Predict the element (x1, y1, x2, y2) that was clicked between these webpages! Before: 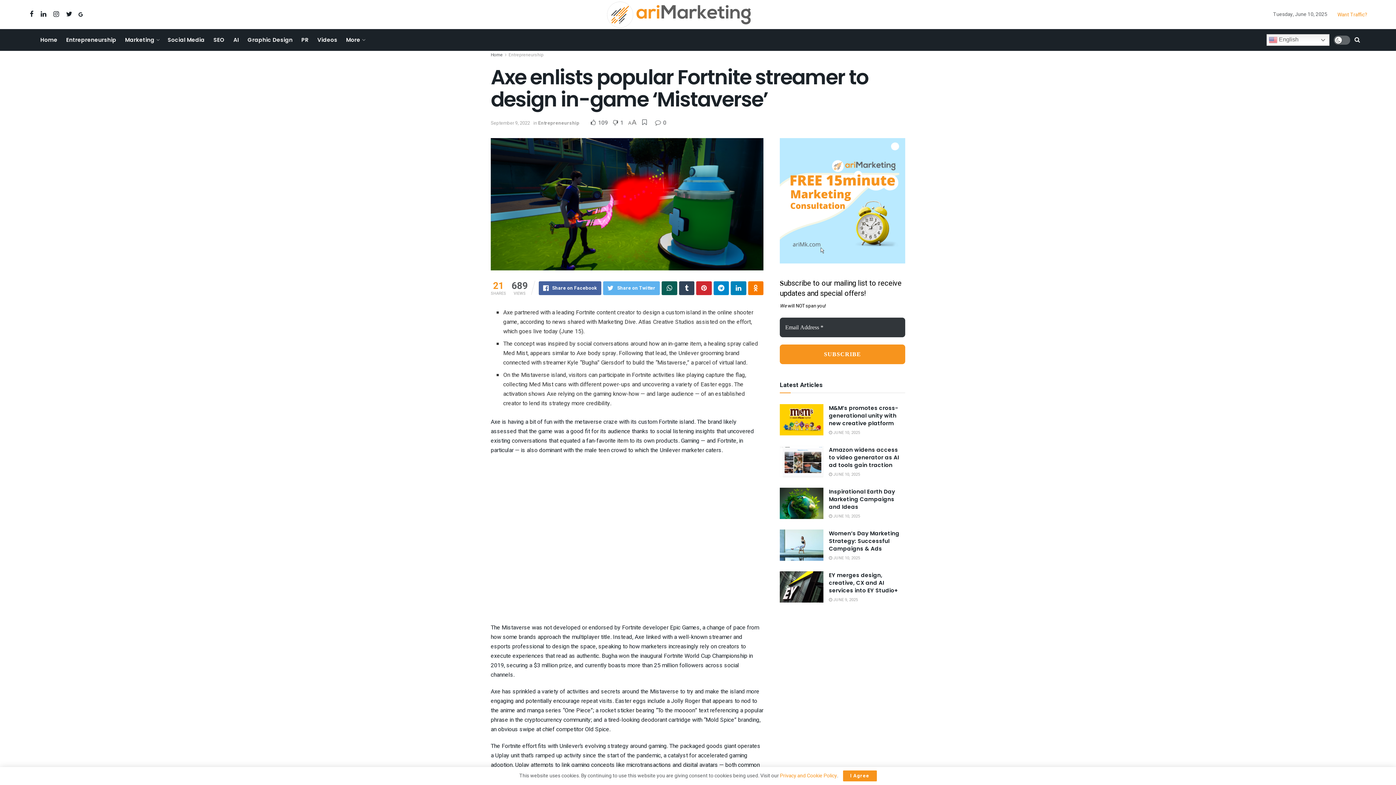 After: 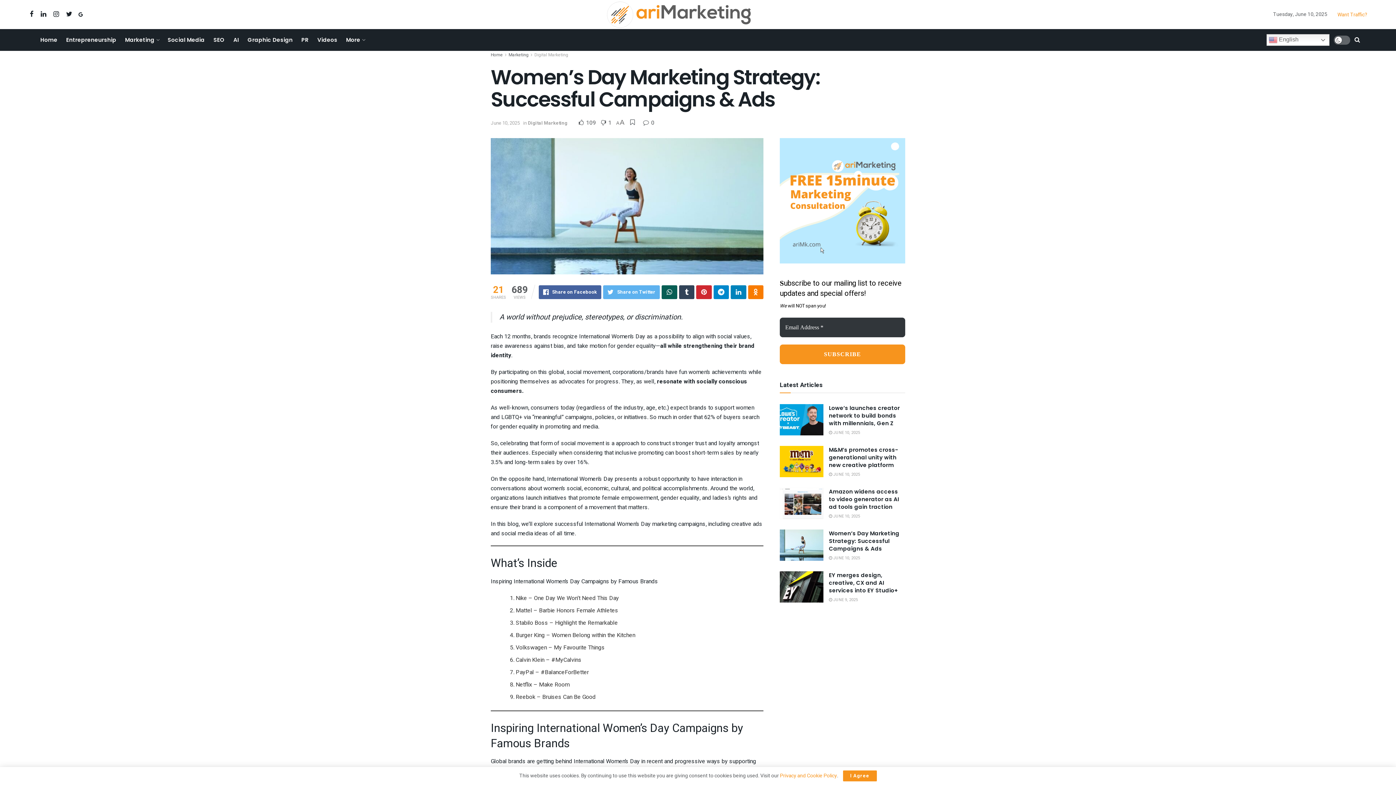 Action: bbox: (780, 529, 823, 561)